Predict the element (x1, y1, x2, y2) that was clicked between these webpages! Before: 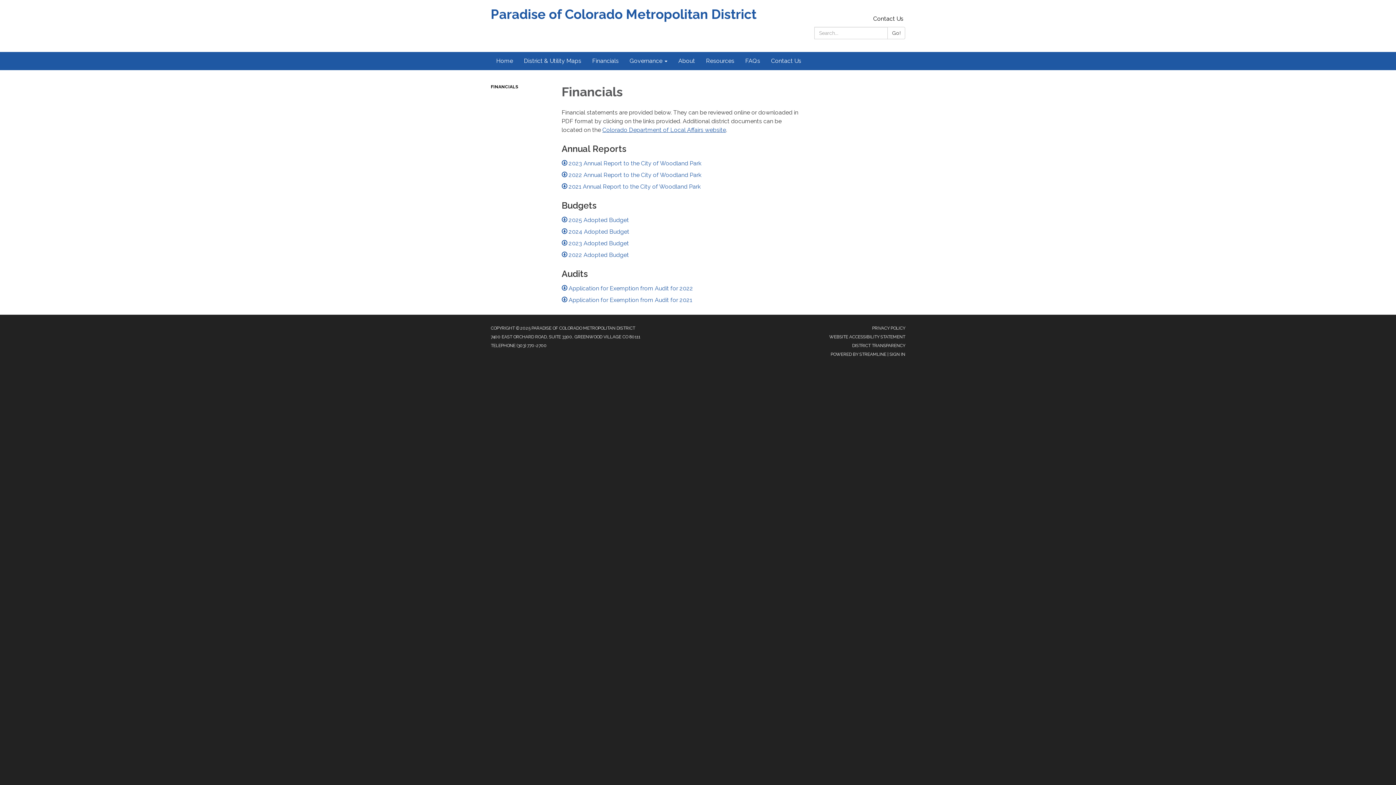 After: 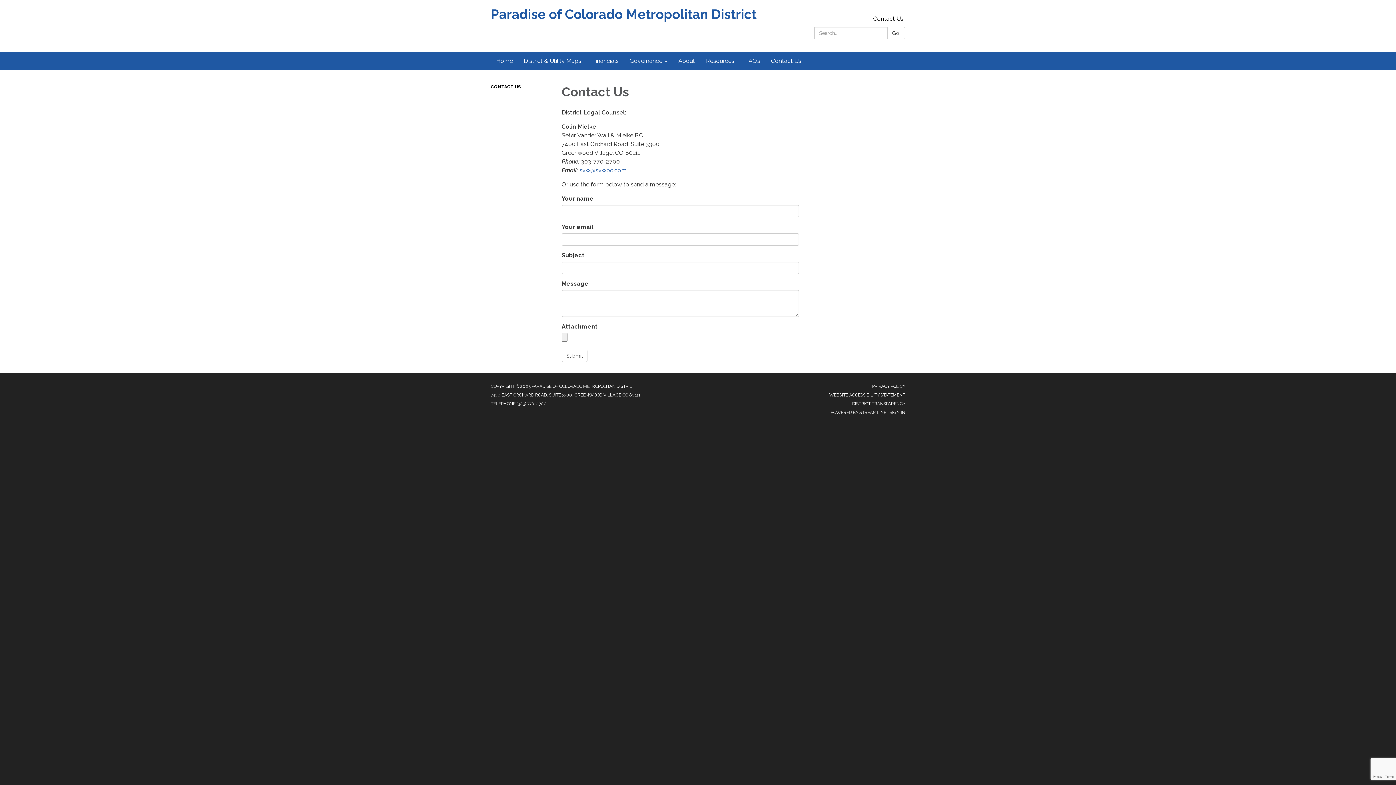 Action: bbox: (765, 52, 806, 70) label: Contact Us